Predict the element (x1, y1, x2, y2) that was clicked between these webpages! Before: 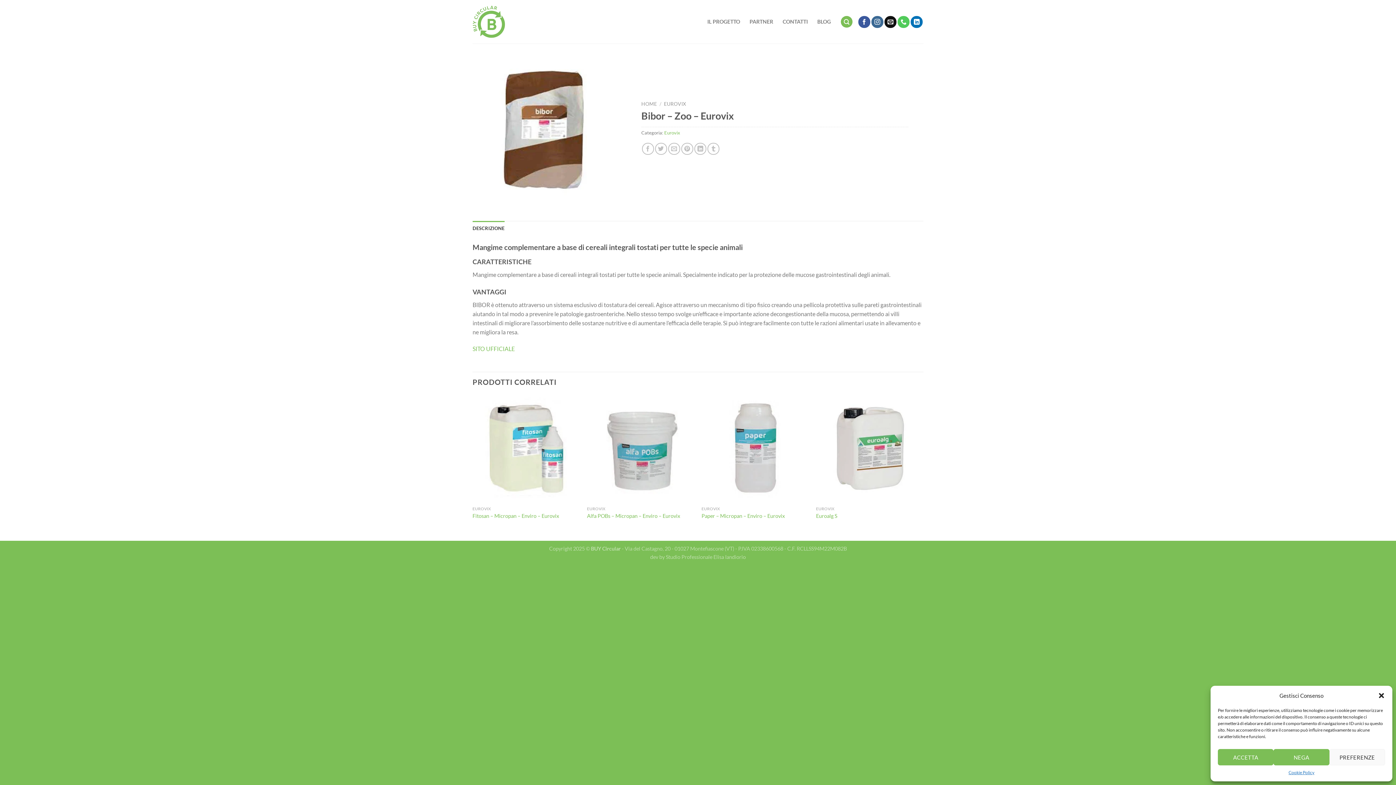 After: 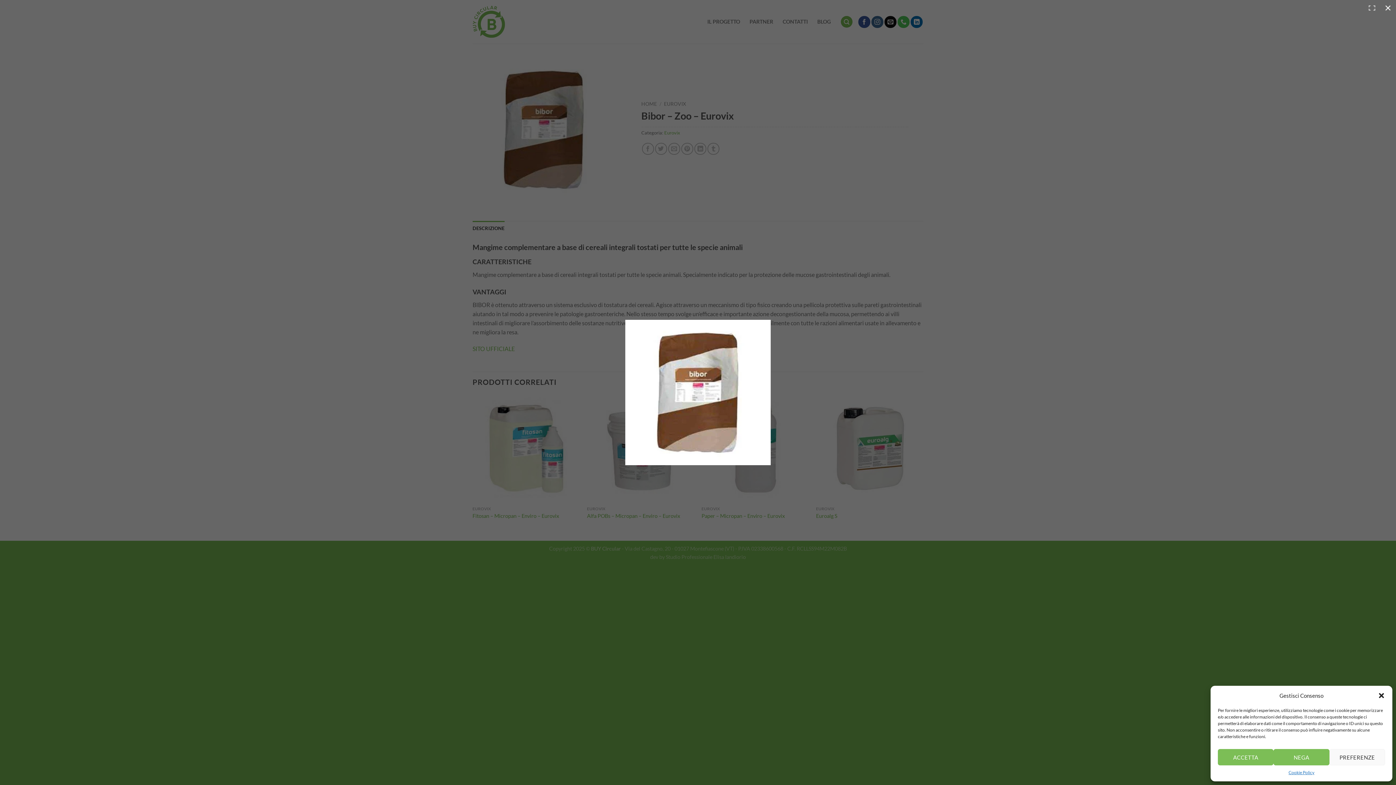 Action: bbox: (472, 125, 615, 132)